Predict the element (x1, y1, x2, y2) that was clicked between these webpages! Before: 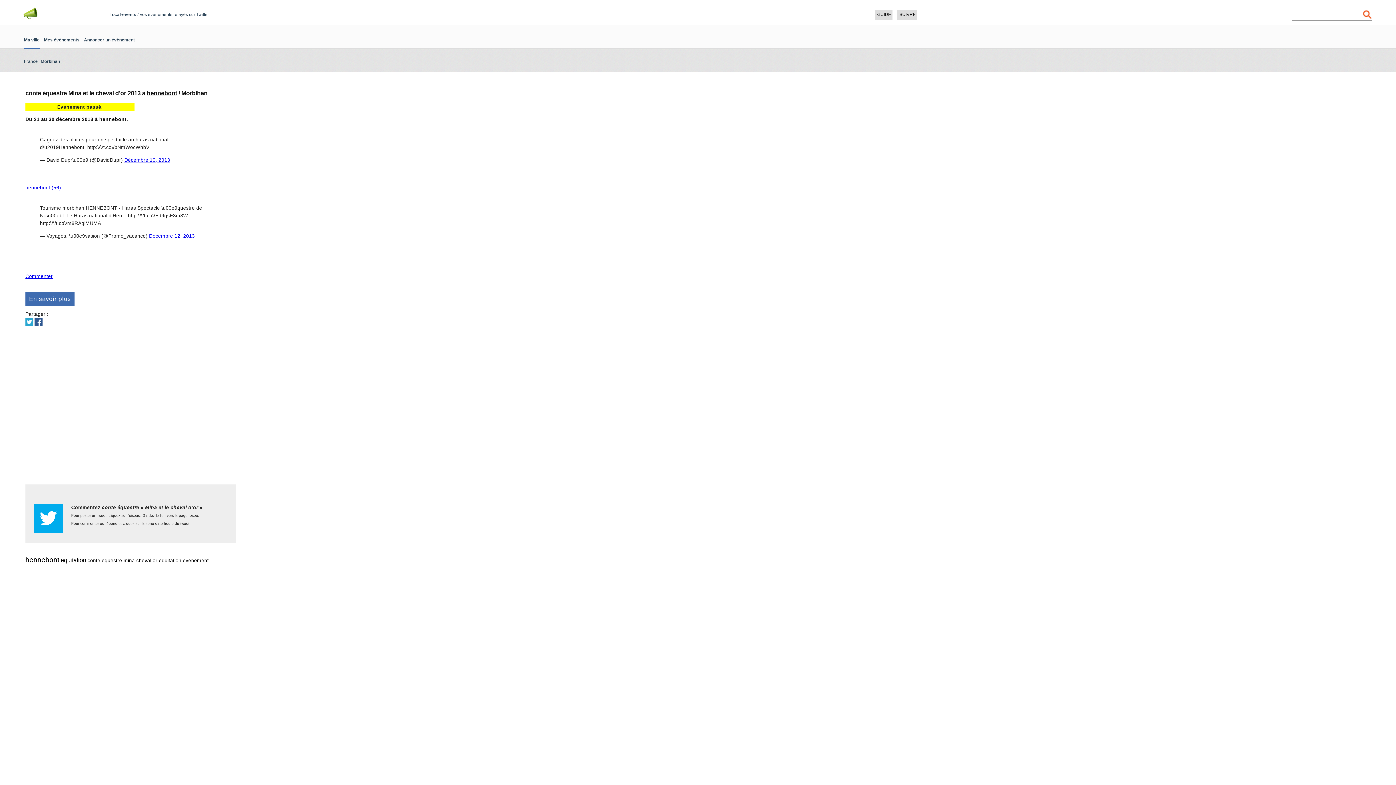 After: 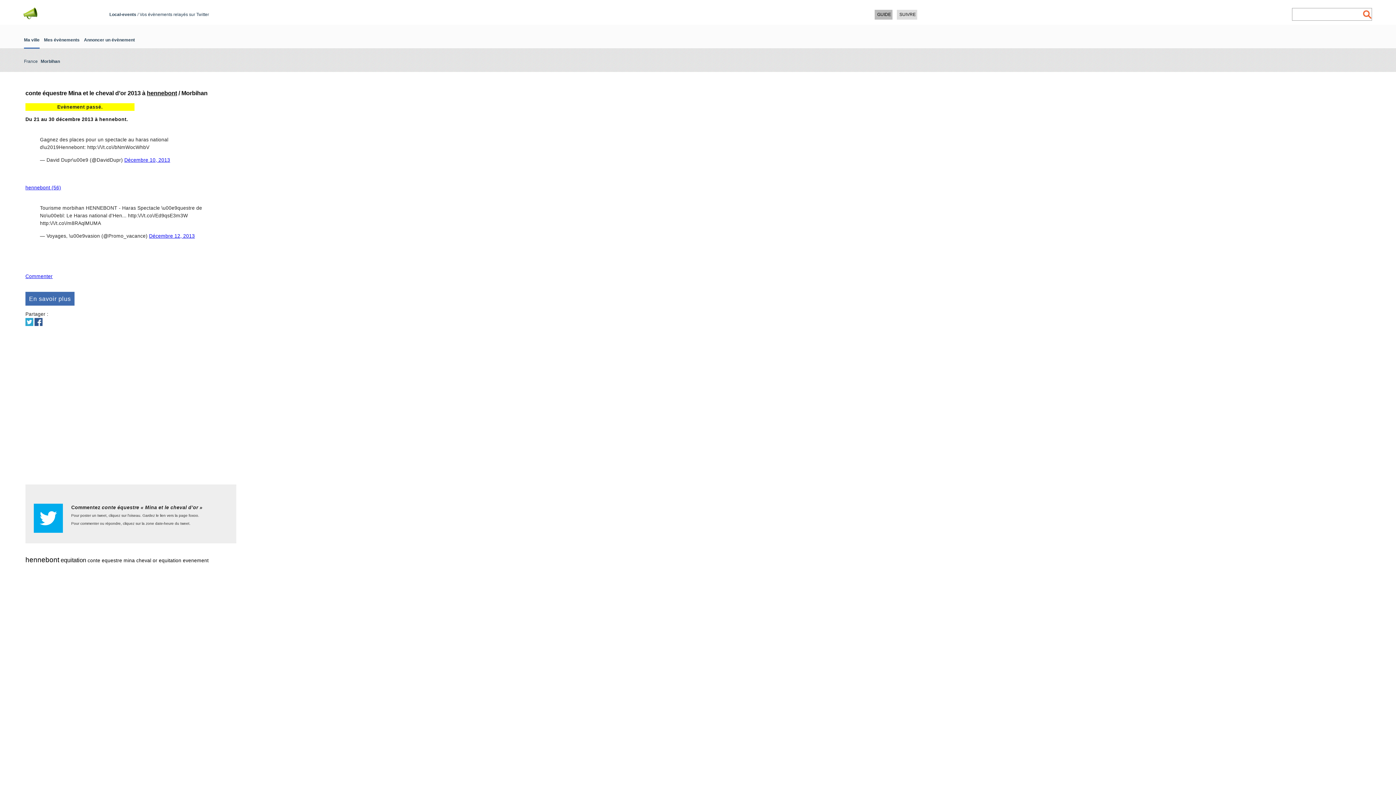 Action: label: GUIDE bbox: (874, 9, 892, 19)